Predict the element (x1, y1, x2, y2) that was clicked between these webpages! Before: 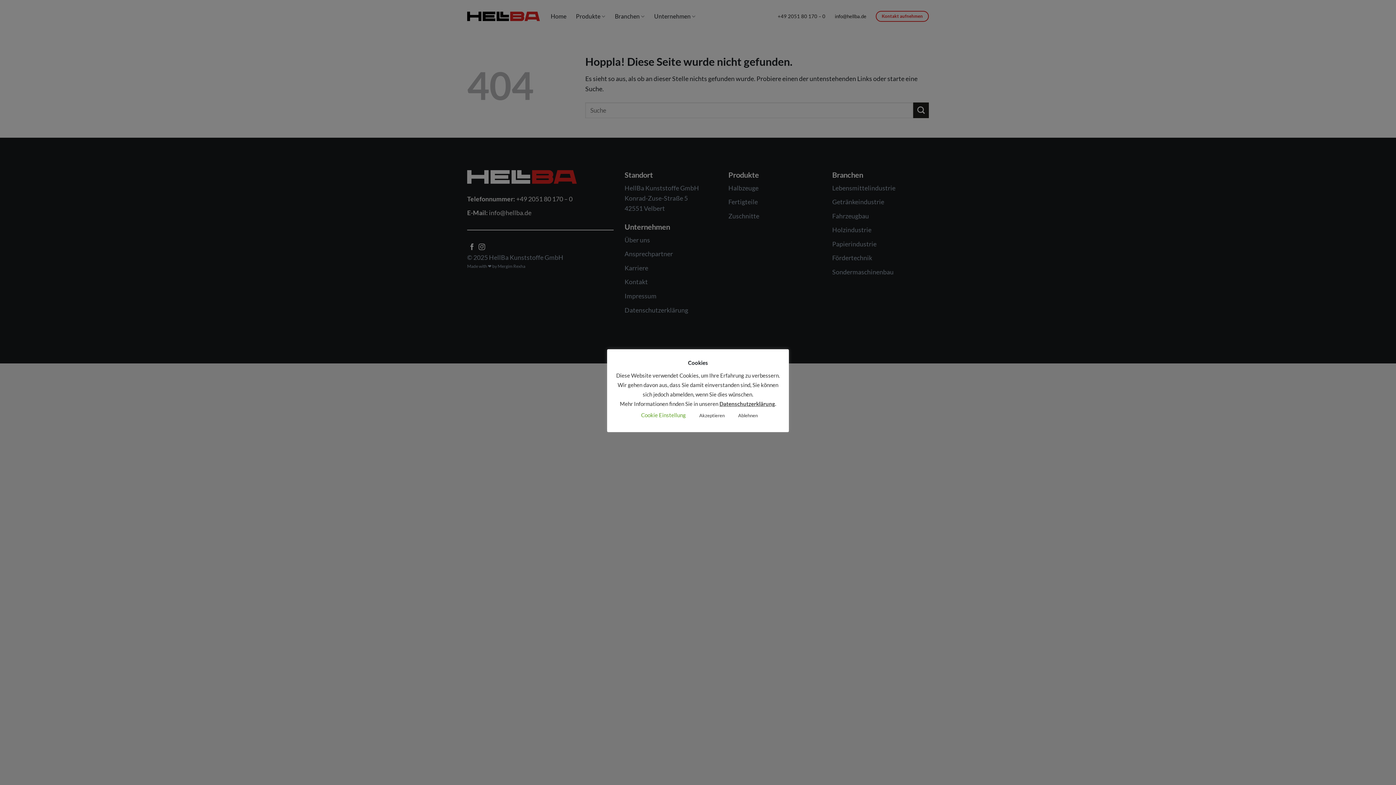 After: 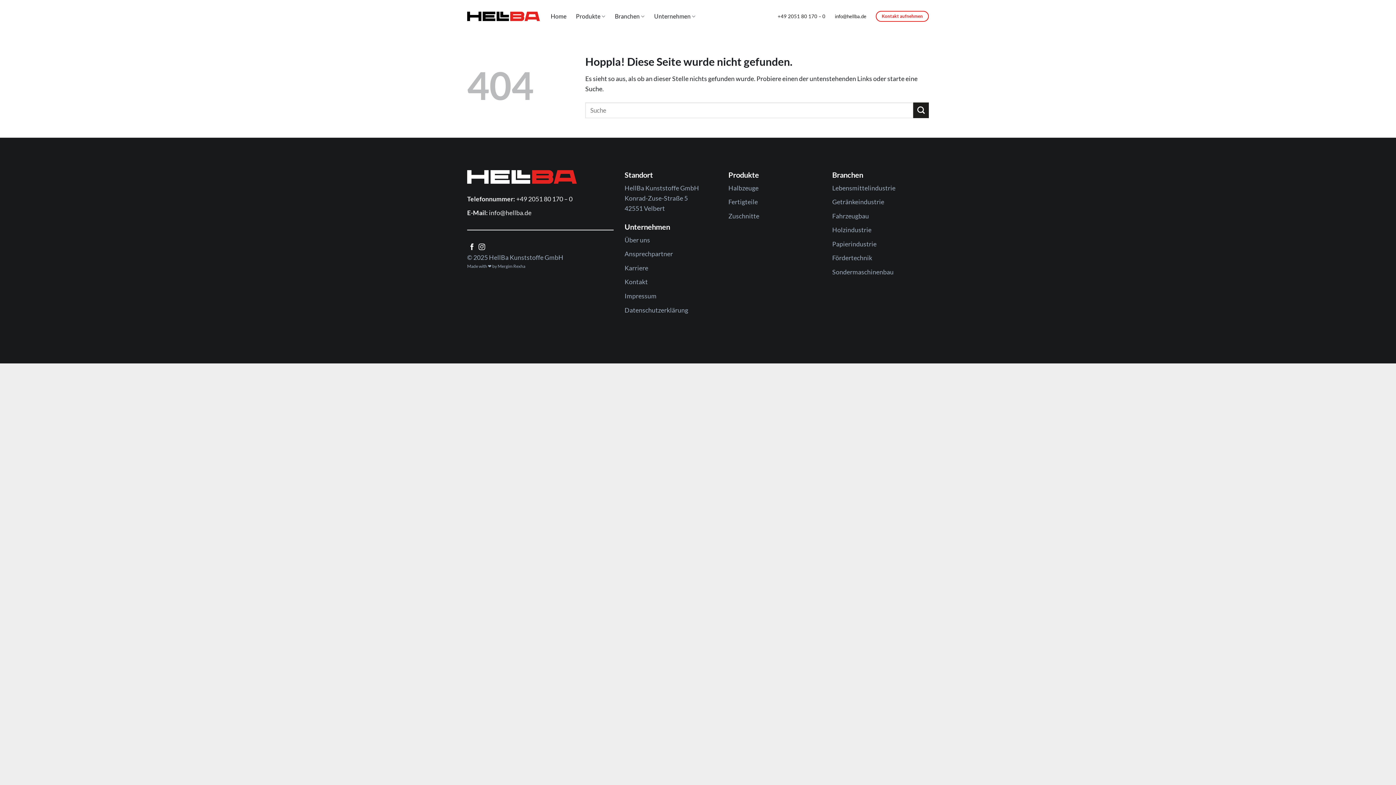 Action: label: Akzeptieren bbox: (695, 410, 729, 421)